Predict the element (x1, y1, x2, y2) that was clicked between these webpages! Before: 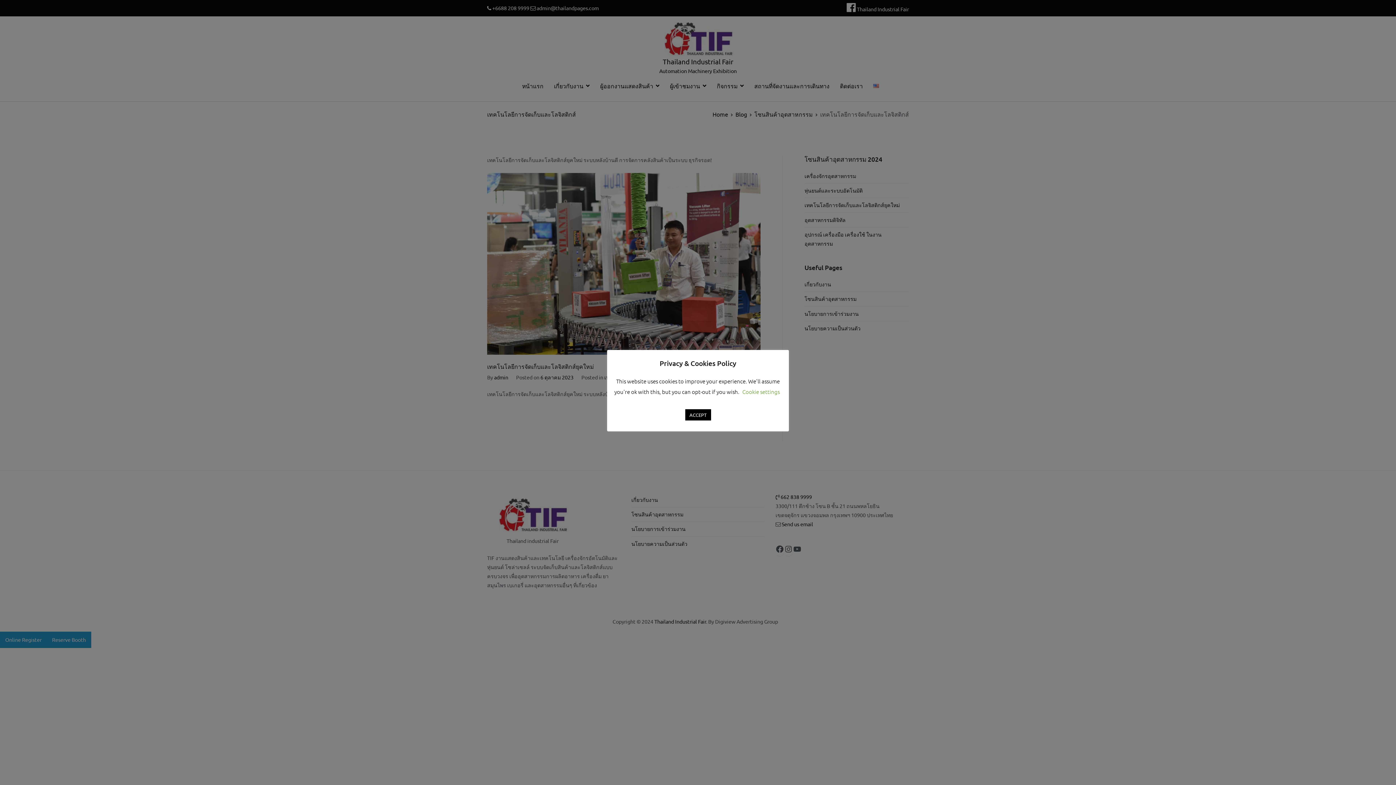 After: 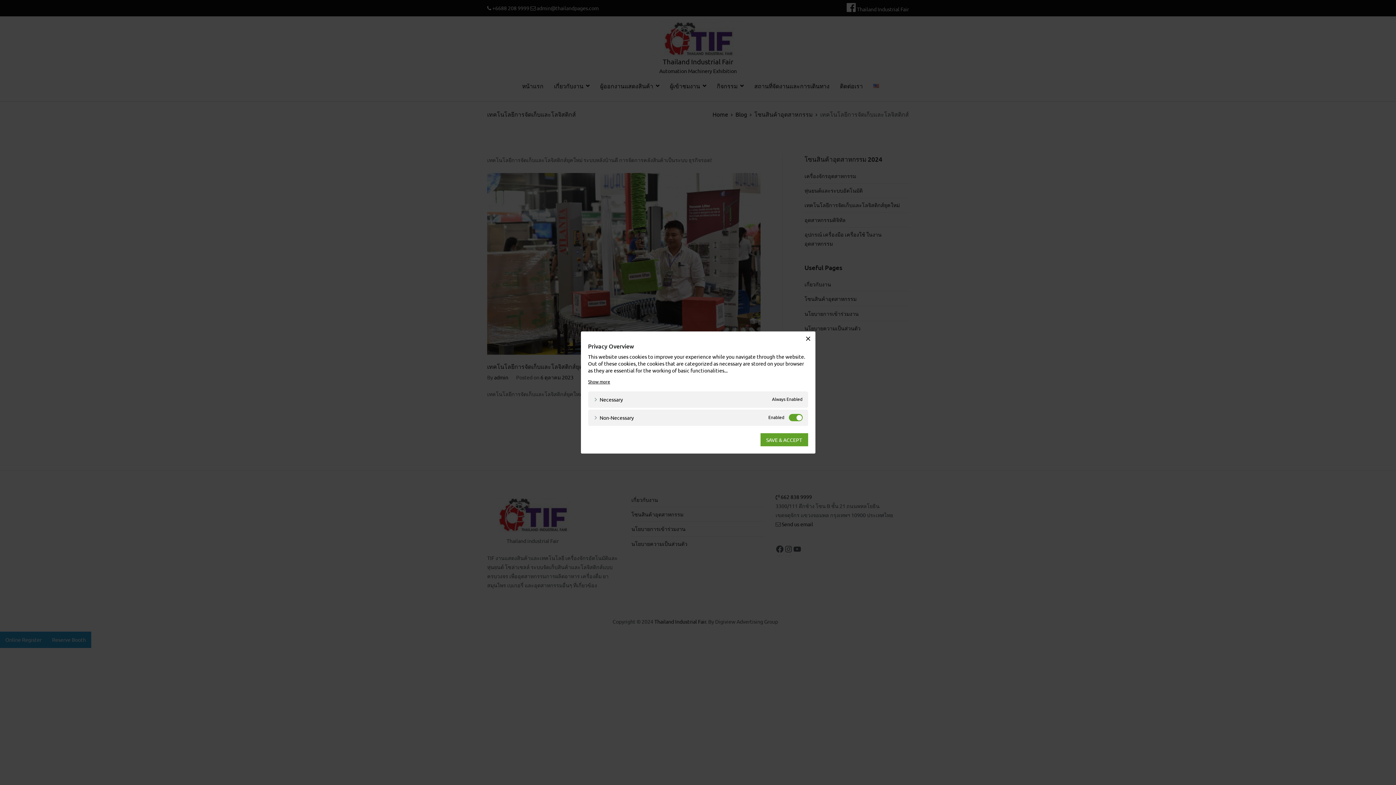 Action: bbox: (742, 388, 780, 395) label: Cookie settings